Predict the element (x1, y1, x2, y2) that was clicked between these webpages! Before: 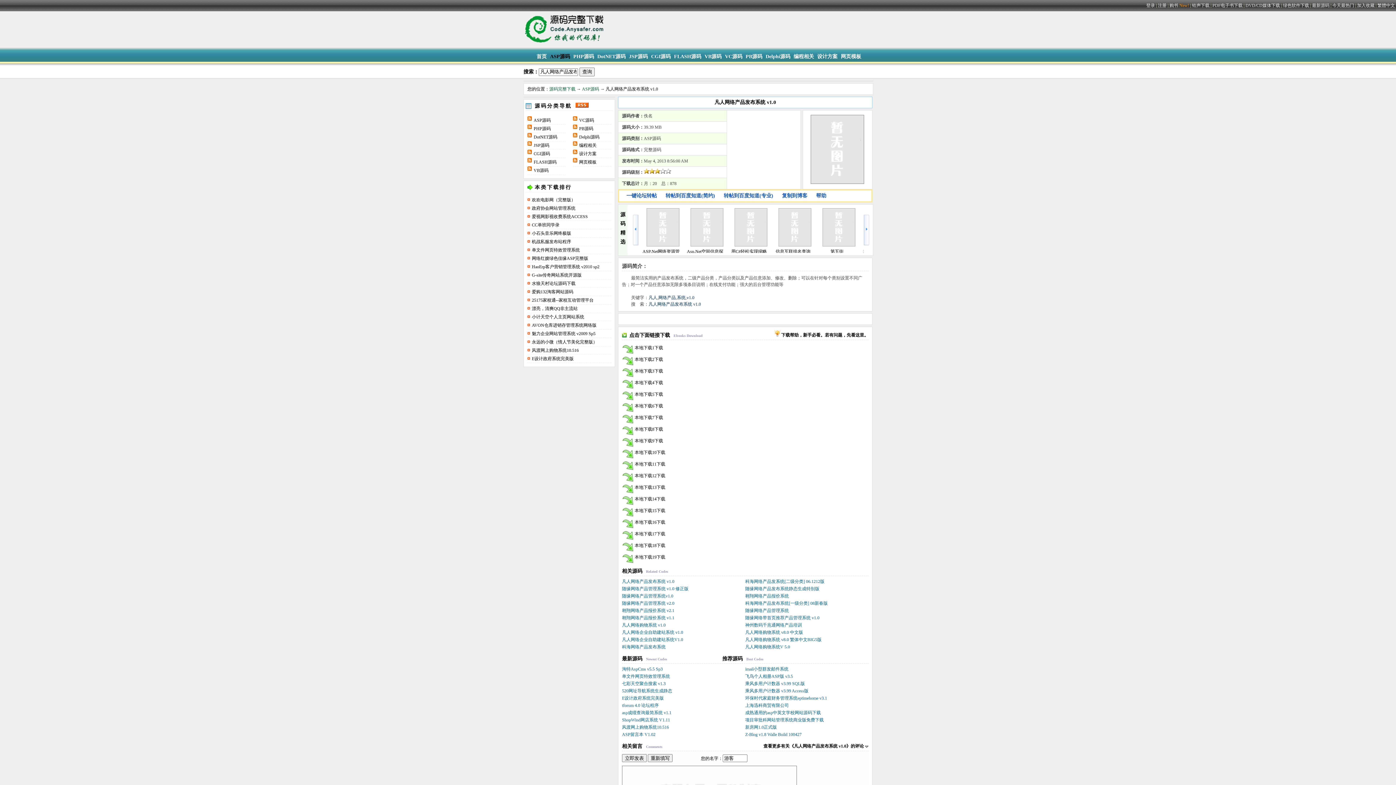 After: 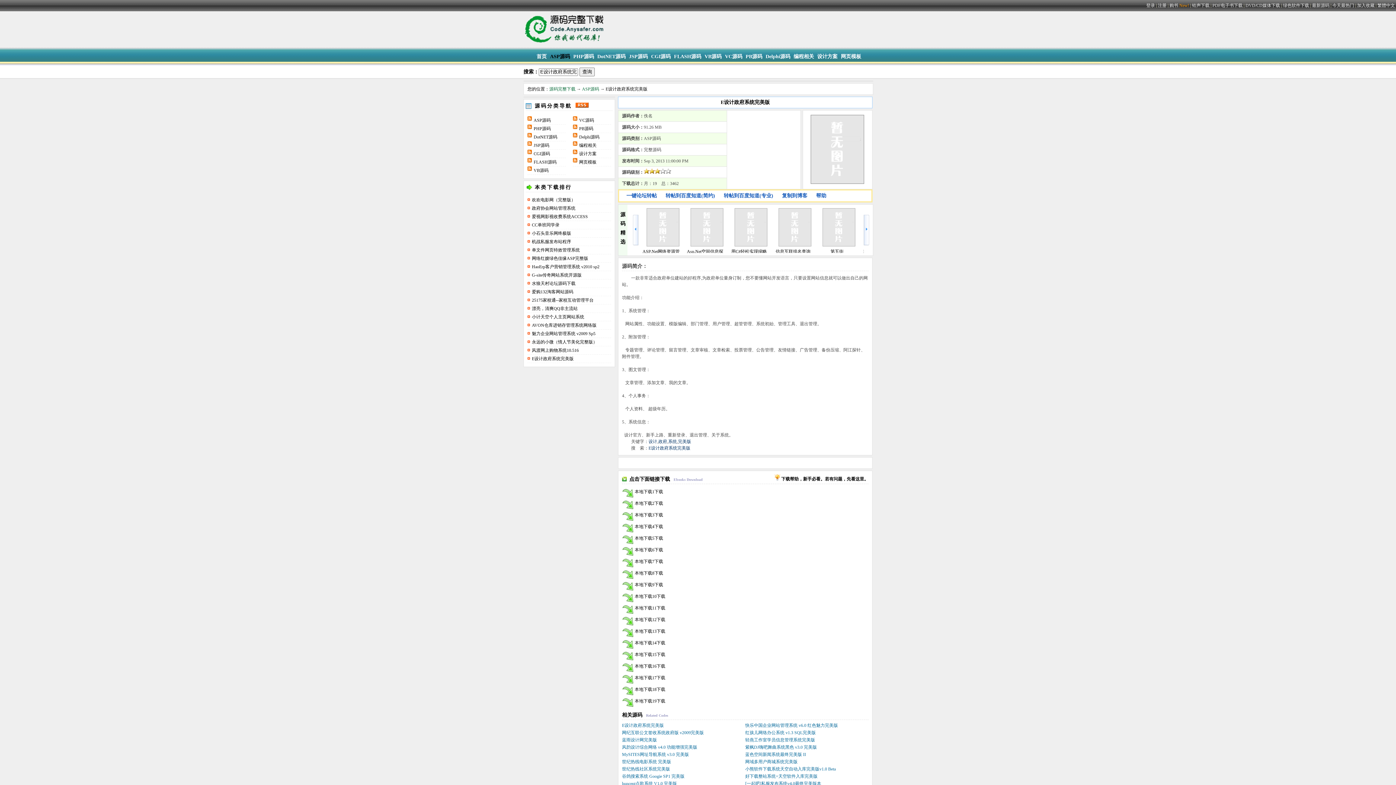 Action: label: E设计政府系统完美版 bbox: (622, 694, 664, 702)